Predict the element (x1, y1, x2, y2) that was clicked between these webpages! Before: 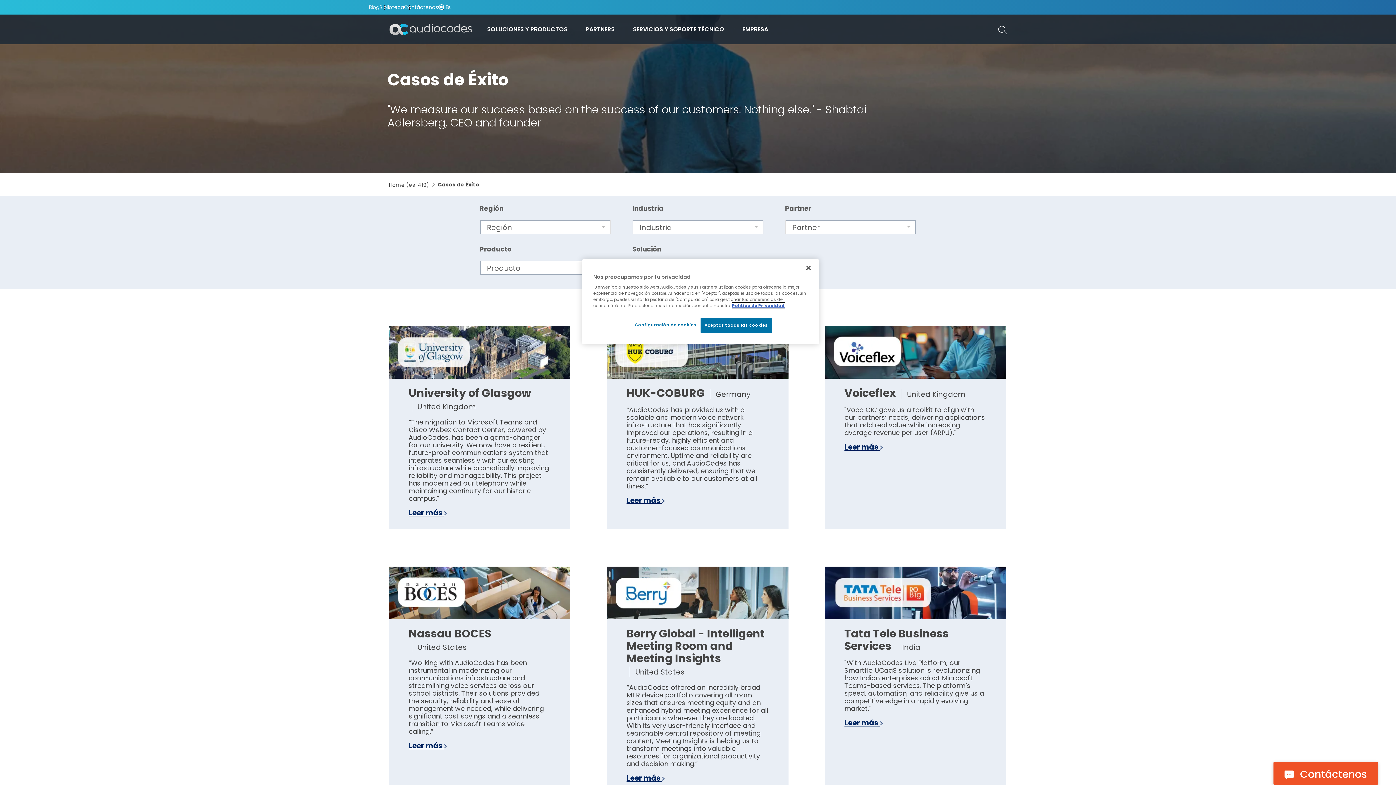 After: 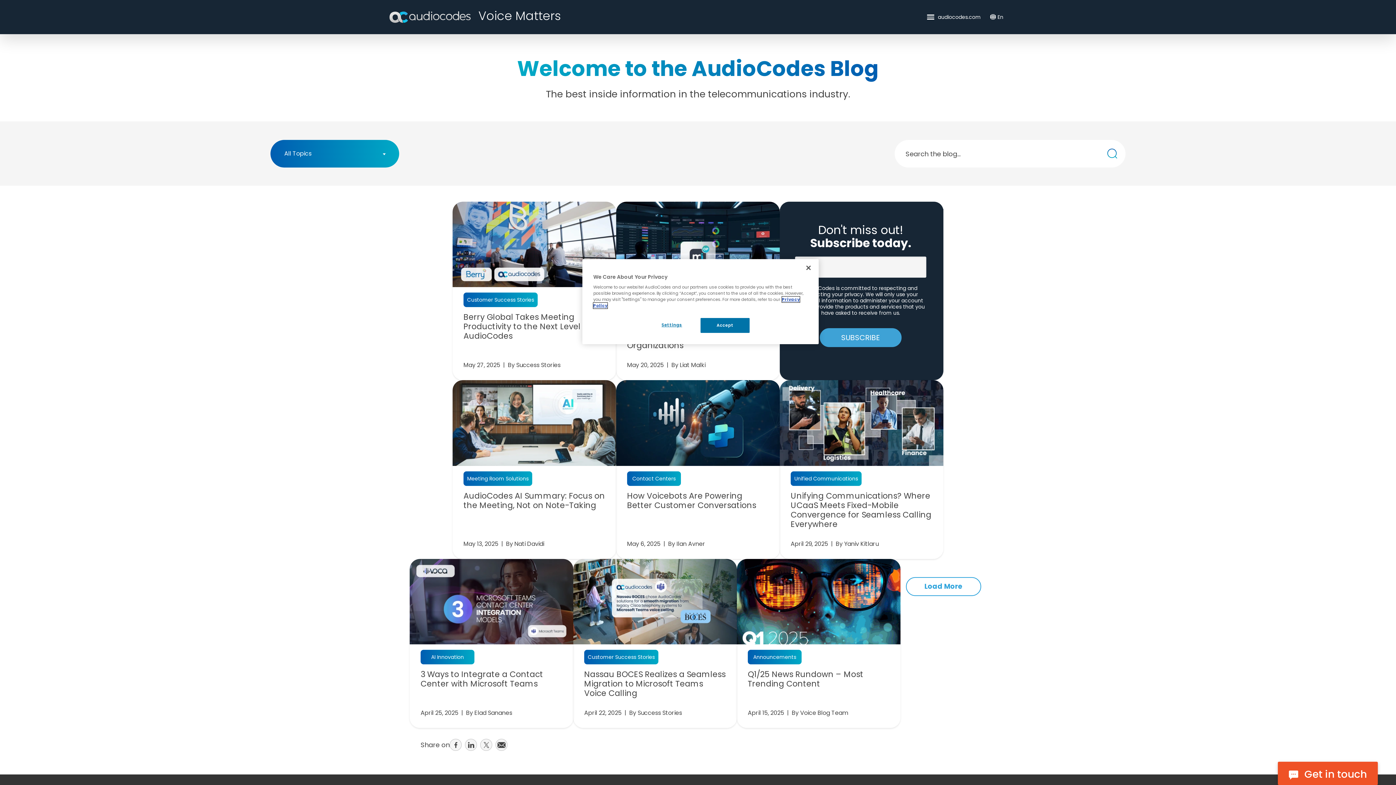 Action: bbox: (368, 3, 379, 10) label: Blog